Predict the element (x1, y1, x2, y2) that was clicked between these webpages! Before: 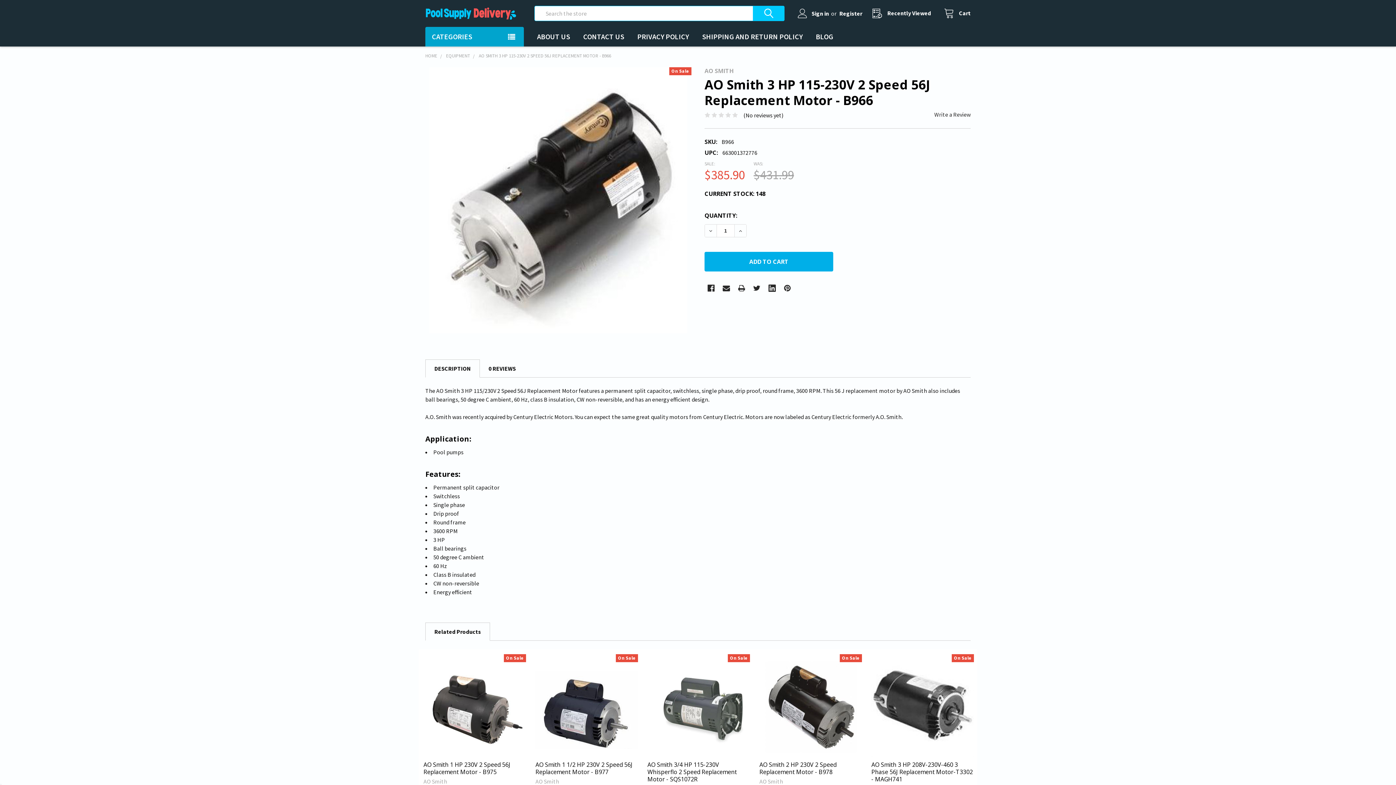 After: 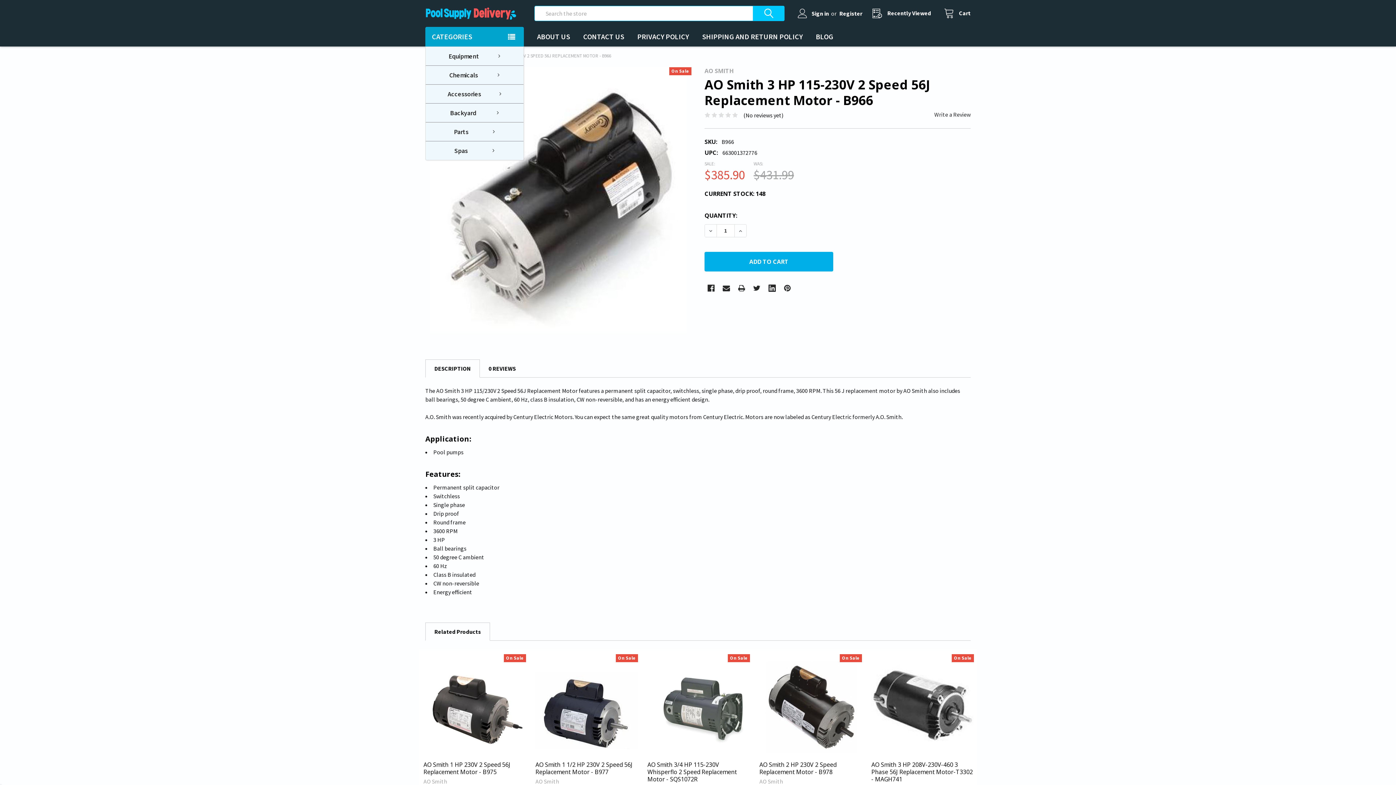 Action: bbox: (425, 26, 524, 46) label: CATEGORIES